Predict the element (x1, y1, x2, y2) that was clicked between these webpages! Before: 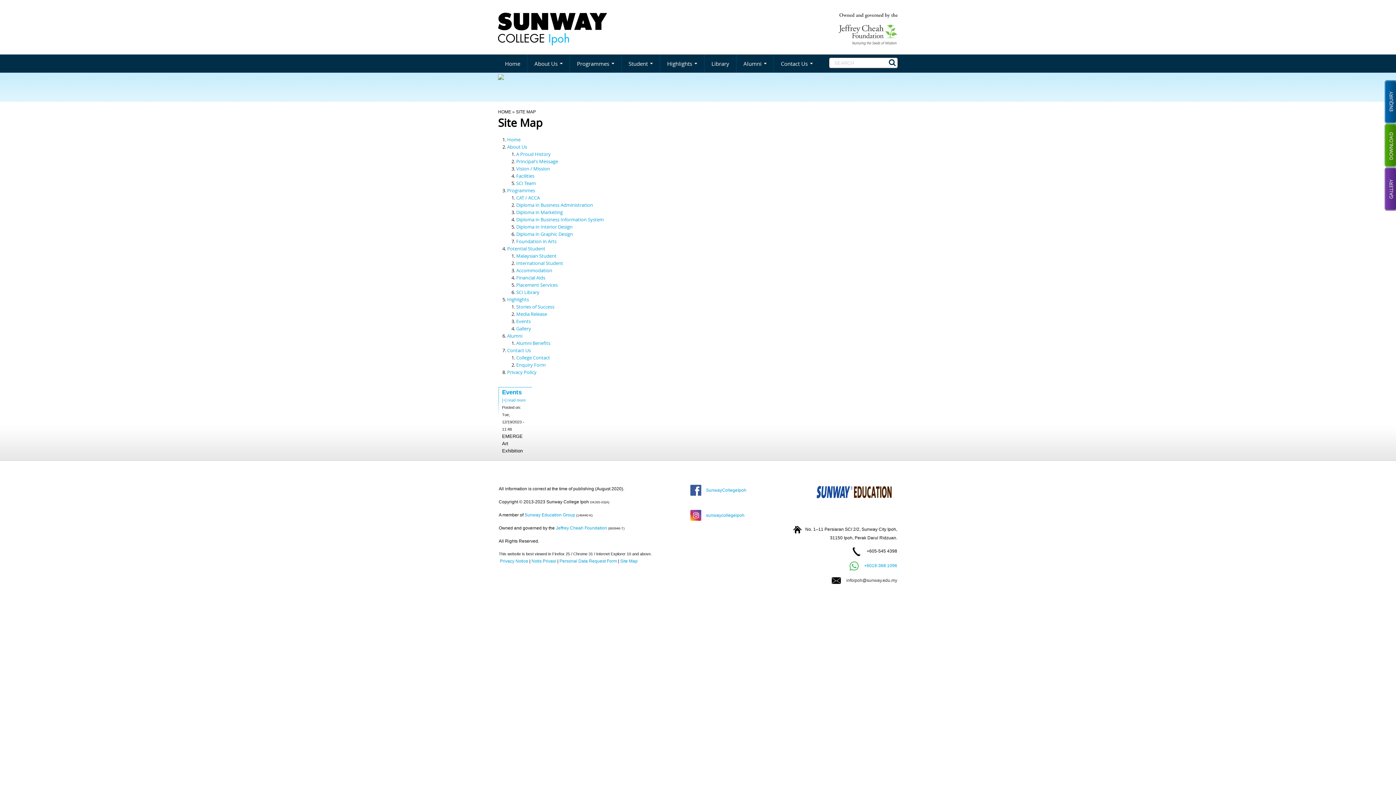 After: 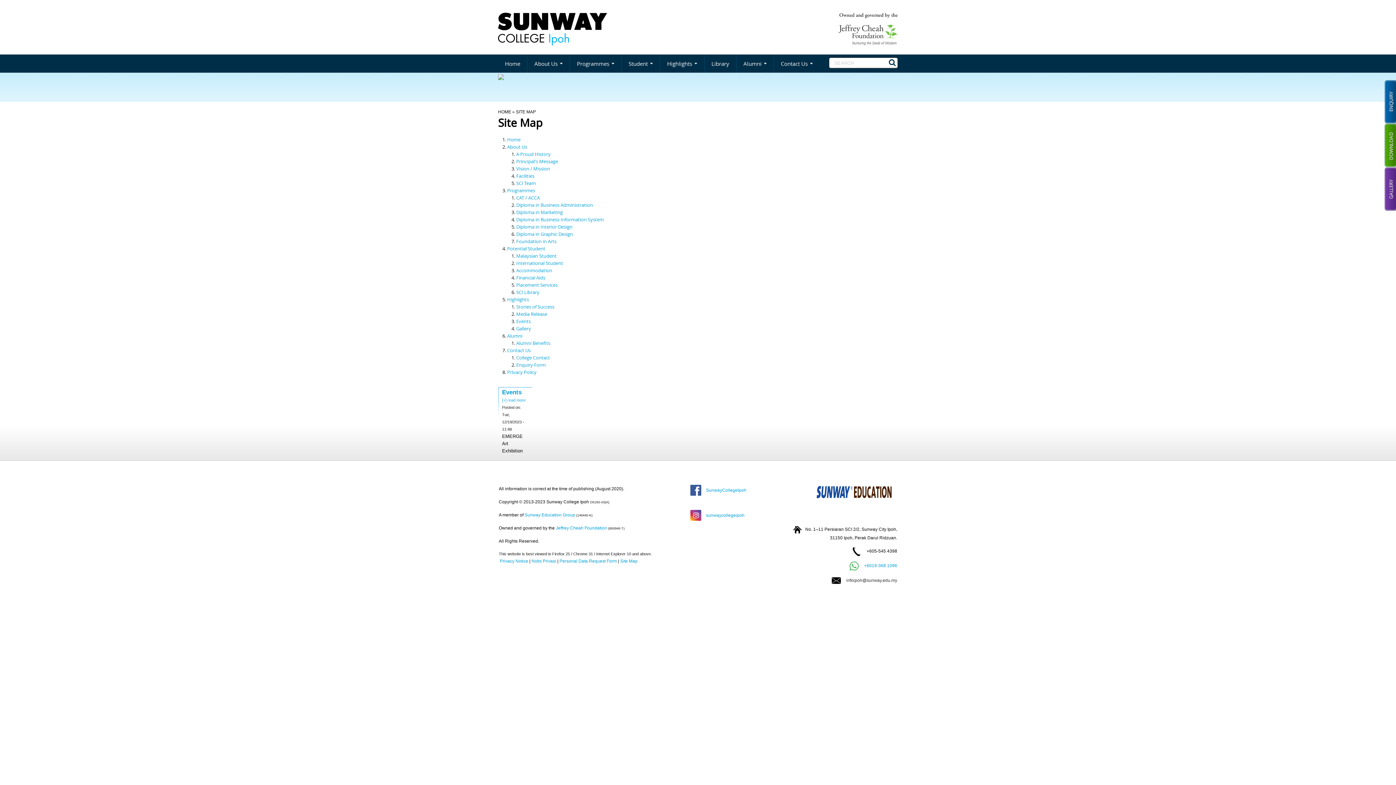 Action: bbox: (500, 558, 528, 564) label: Privacy Notice